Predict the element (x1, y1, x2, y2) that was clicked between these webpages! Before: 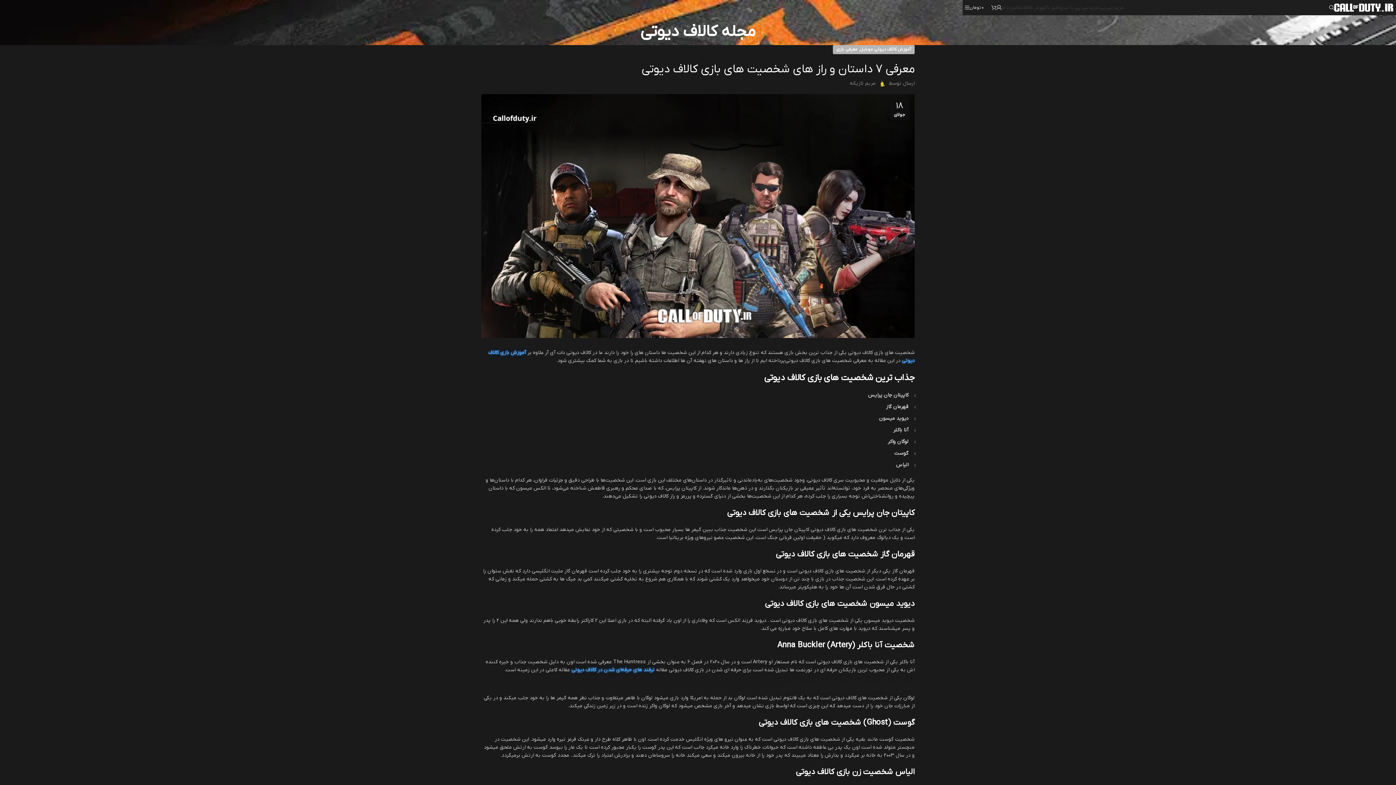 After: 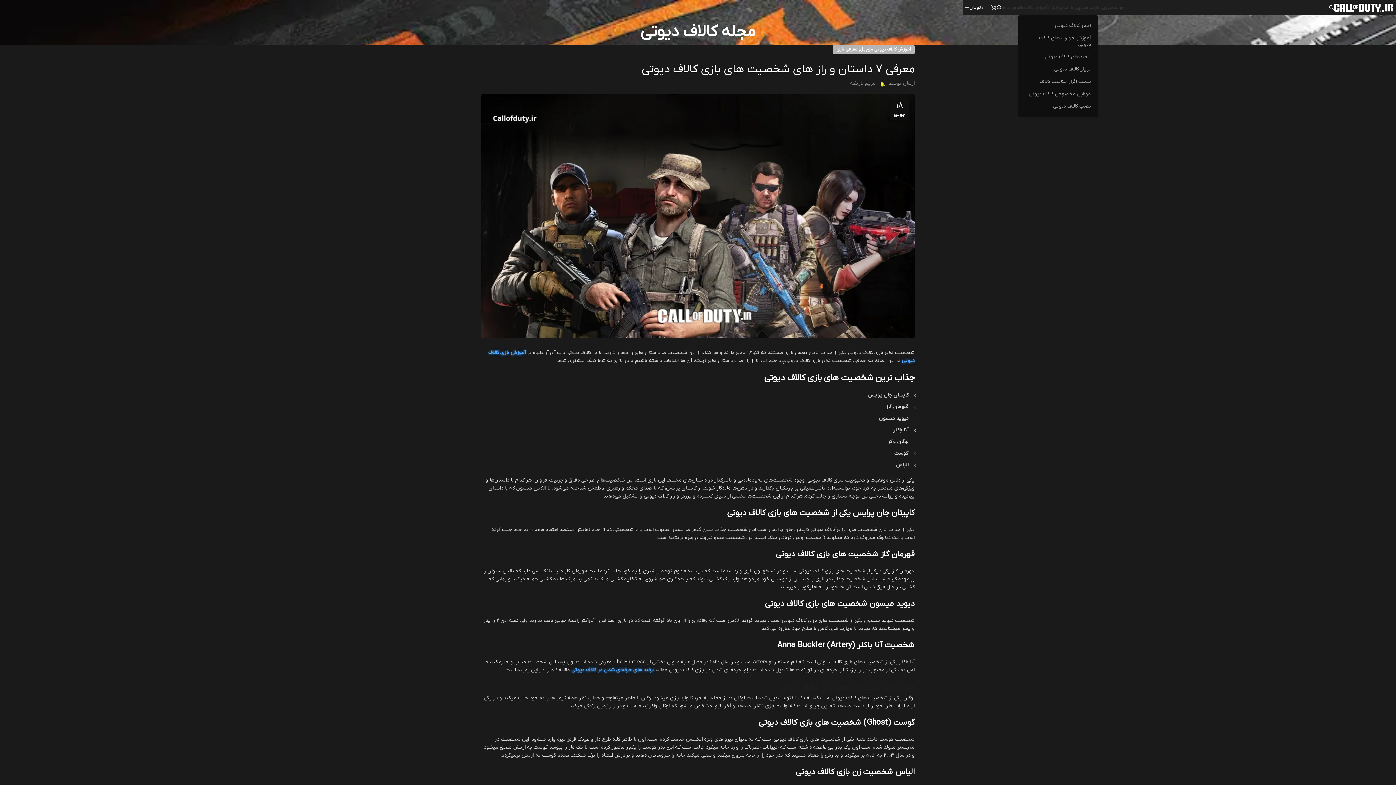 Action: label: اخبار / آموزش کالاف bbox: (1022, 0, 1060, 14)